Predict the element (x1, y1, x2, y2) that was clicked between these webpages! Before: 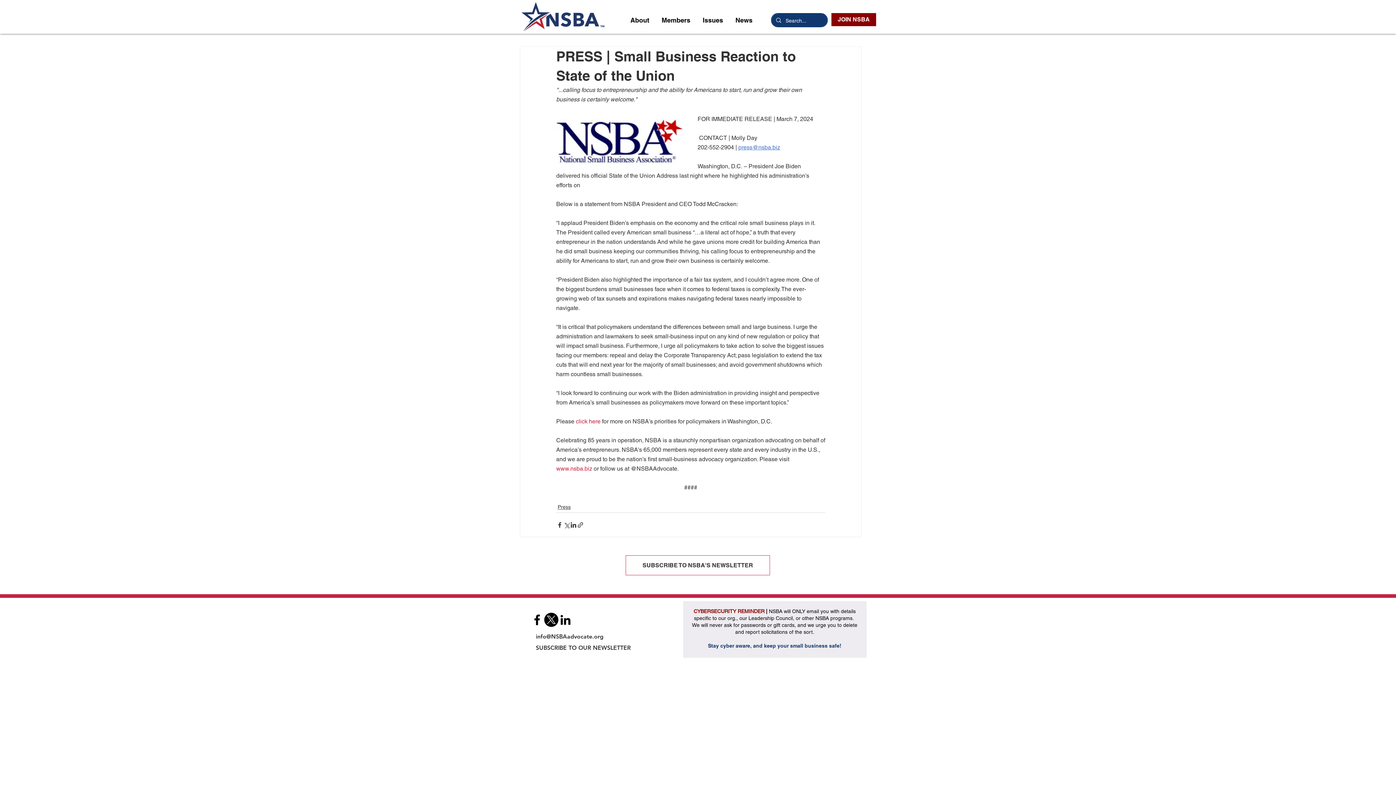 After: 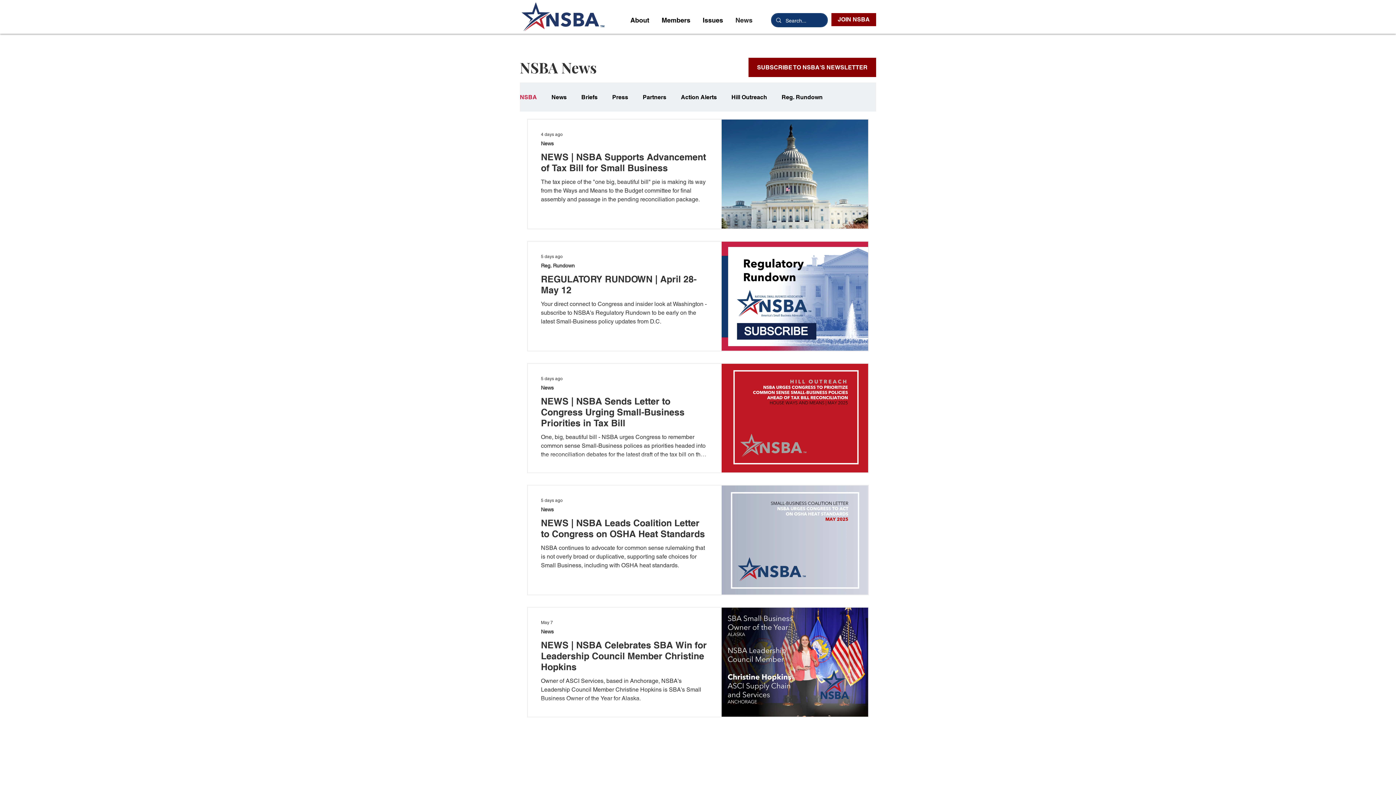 Action: bbox: (729, 13, 758, 27) label: News